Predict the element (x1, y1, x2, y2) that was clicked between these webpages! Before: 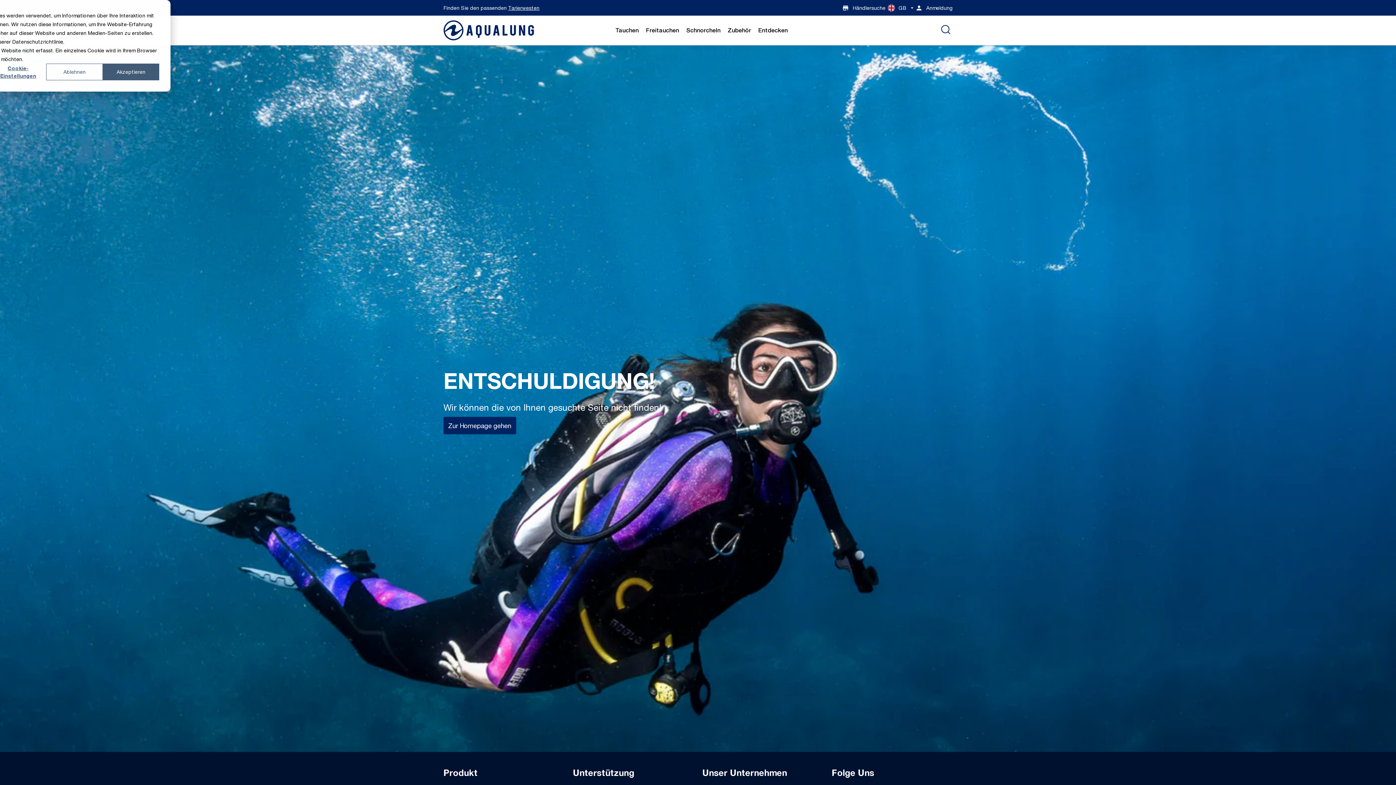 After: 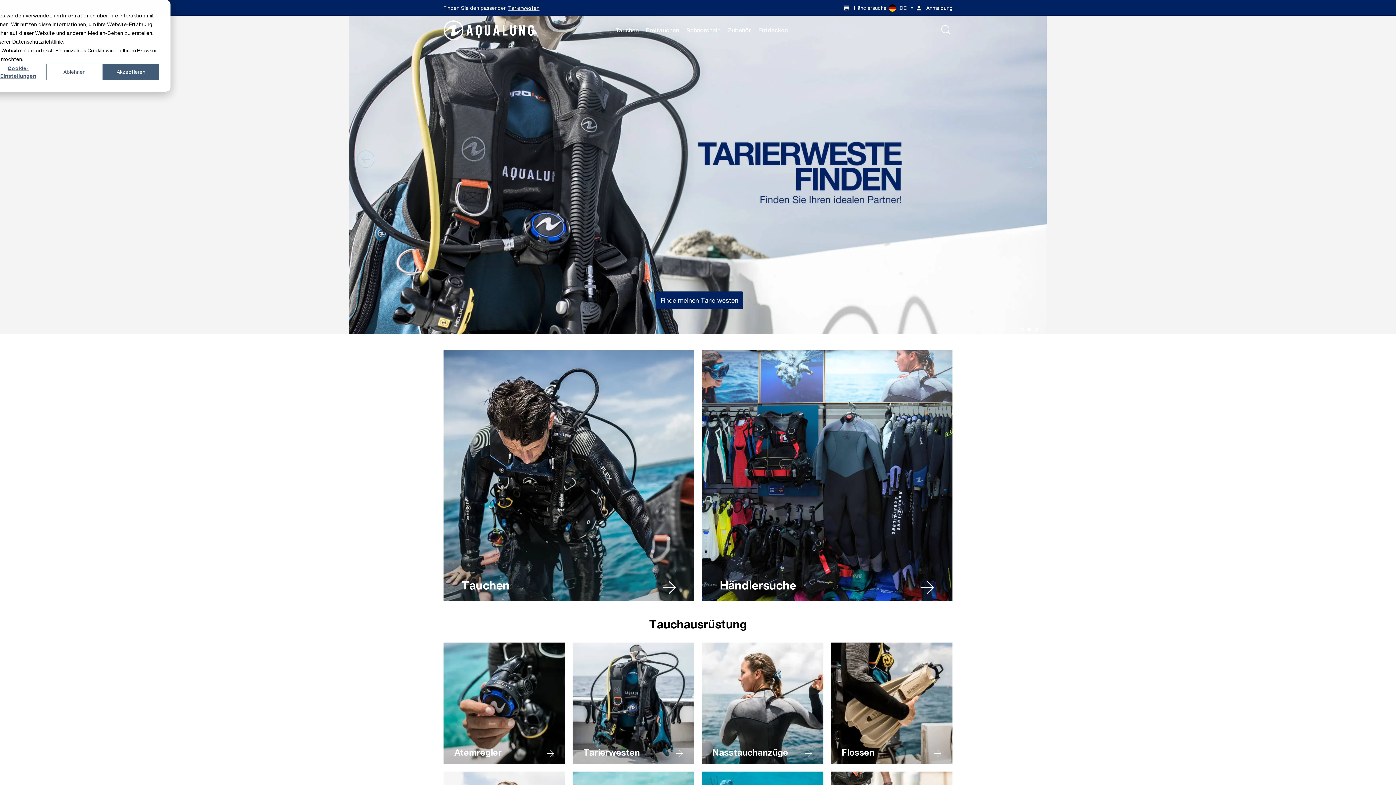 Action: label: Zur Homepage gehen bbox: (443, 417, 516, 434)